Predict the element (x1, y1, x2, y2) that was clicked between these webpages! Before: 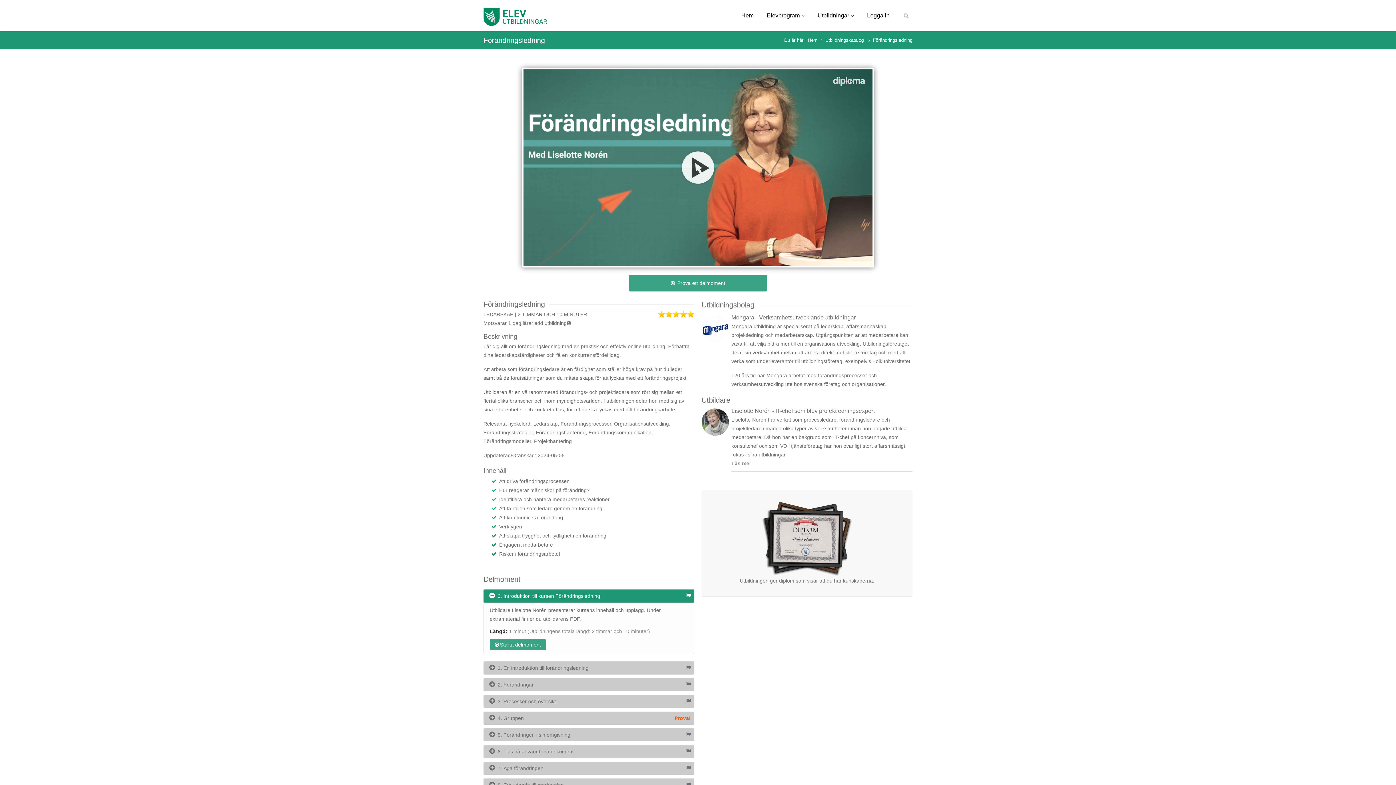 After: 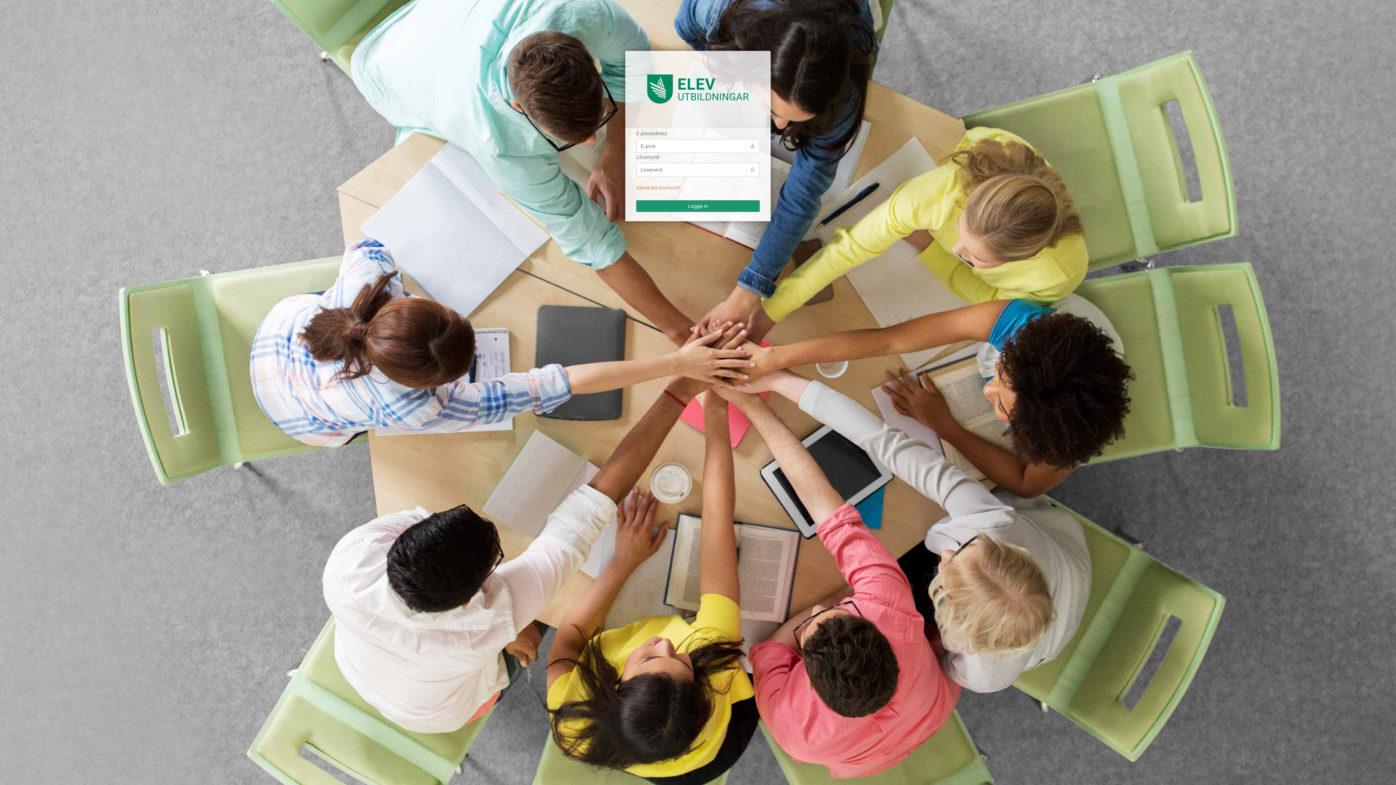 Action: label: Logga in bbox: (860, 0, 896, 31)